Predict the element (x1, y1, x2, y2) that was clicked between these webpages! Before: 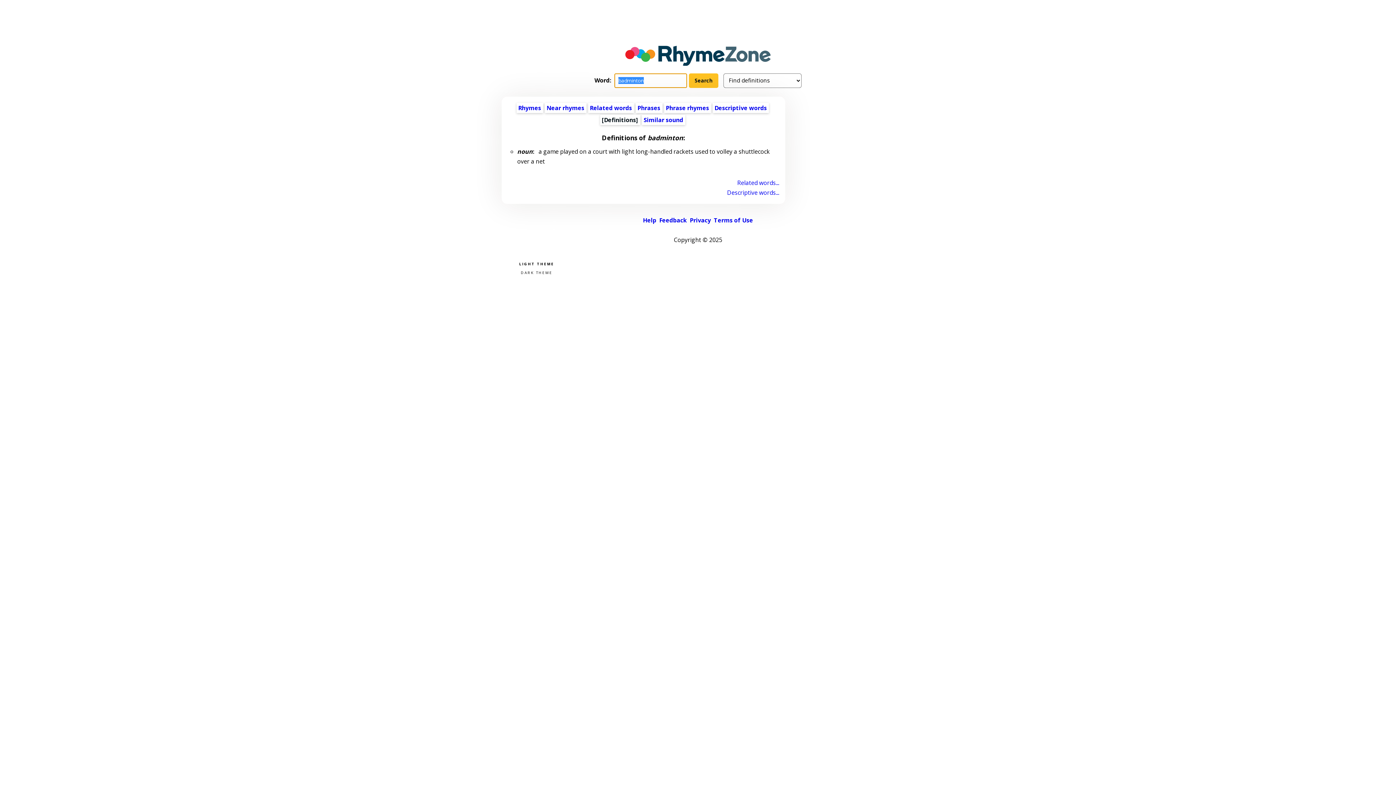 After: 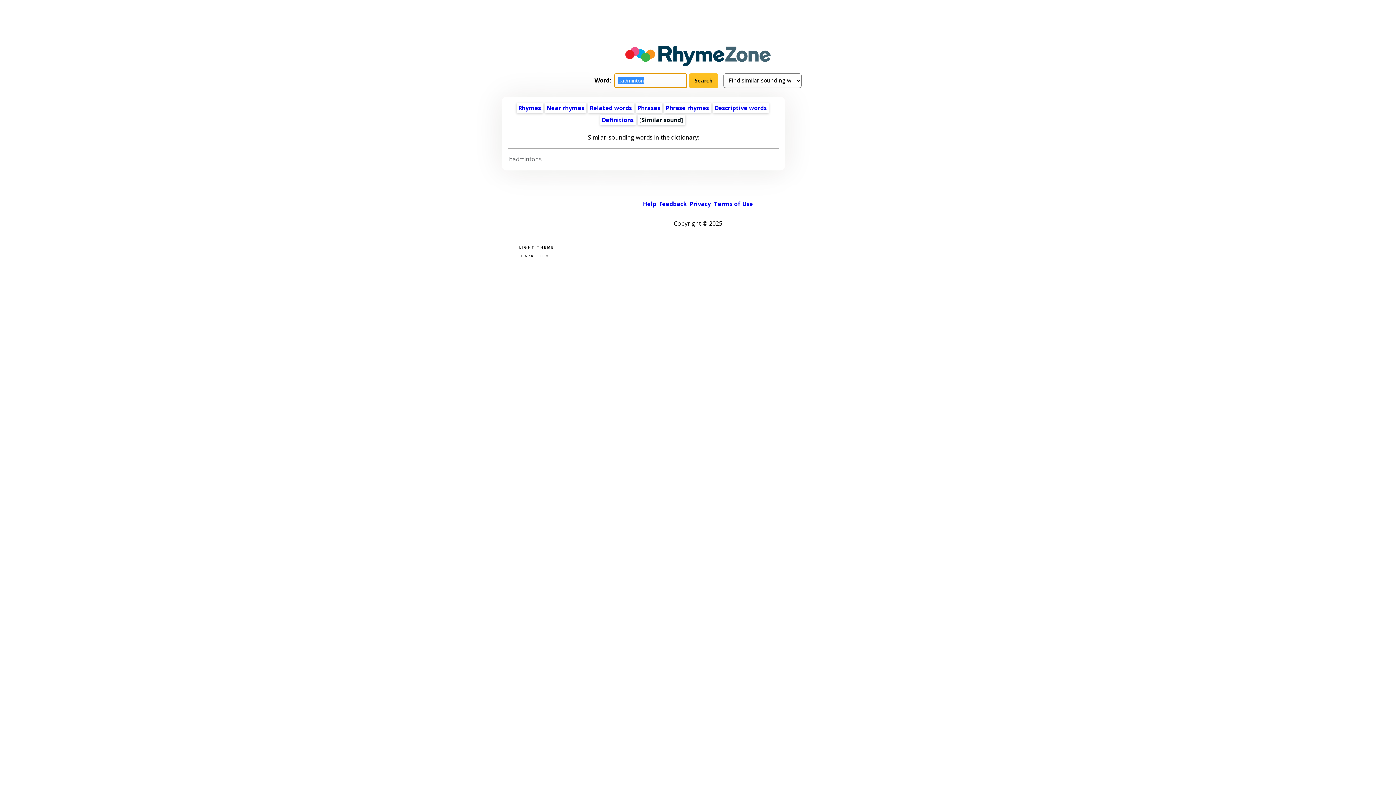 Action: bbox: (643, 115, 683, 123) label: Similar sound